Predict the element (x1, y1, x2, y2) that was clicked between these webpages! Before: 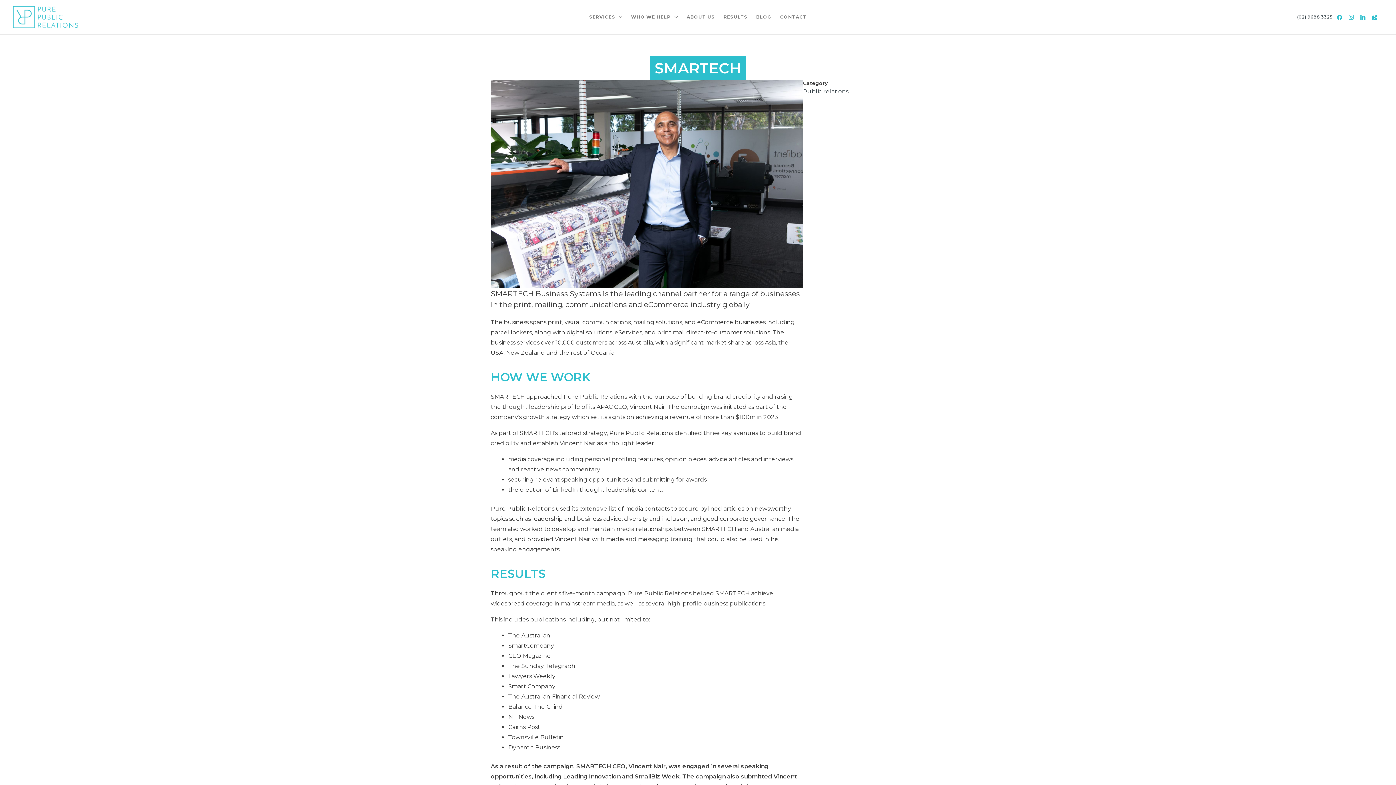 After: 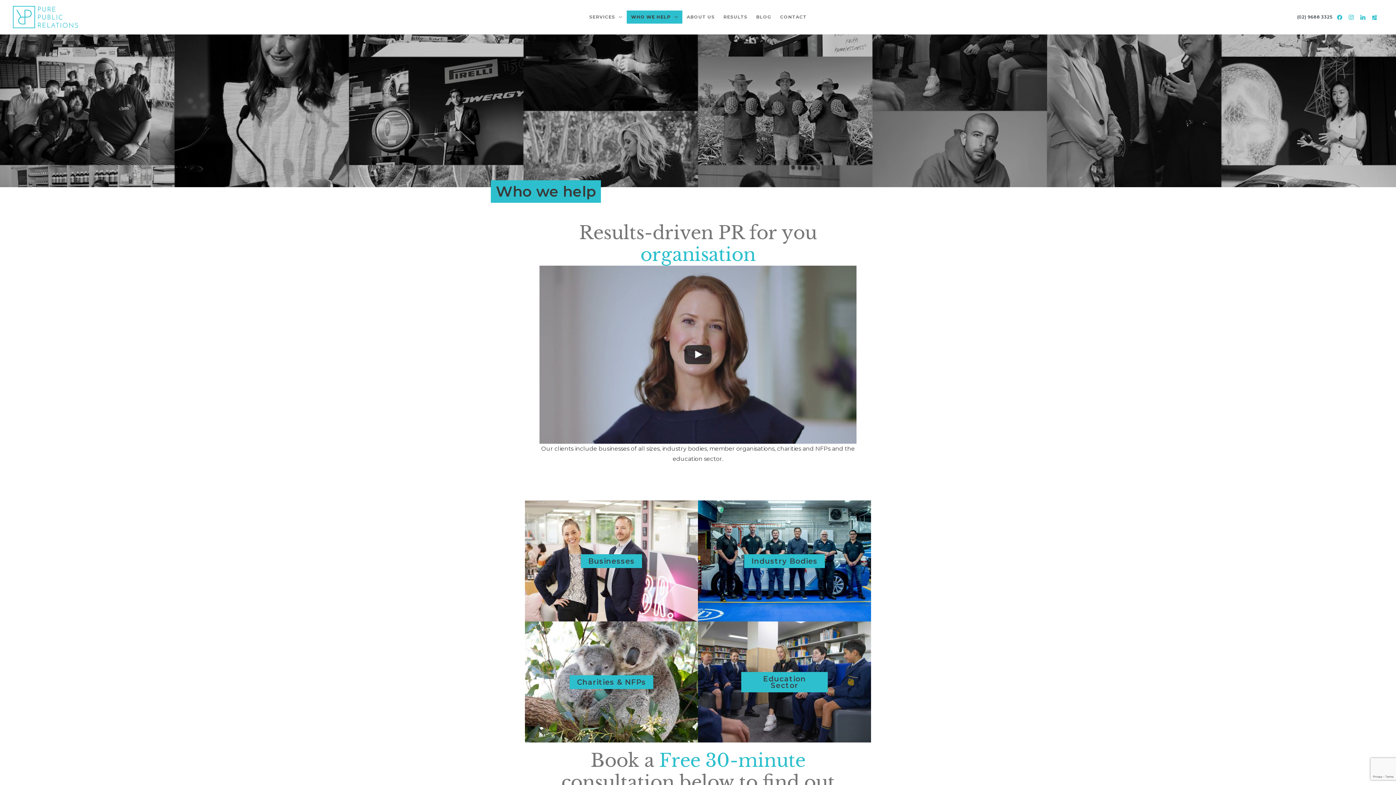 Action: label: WHO WE HELP bbox: (626, 10, 682, 23)